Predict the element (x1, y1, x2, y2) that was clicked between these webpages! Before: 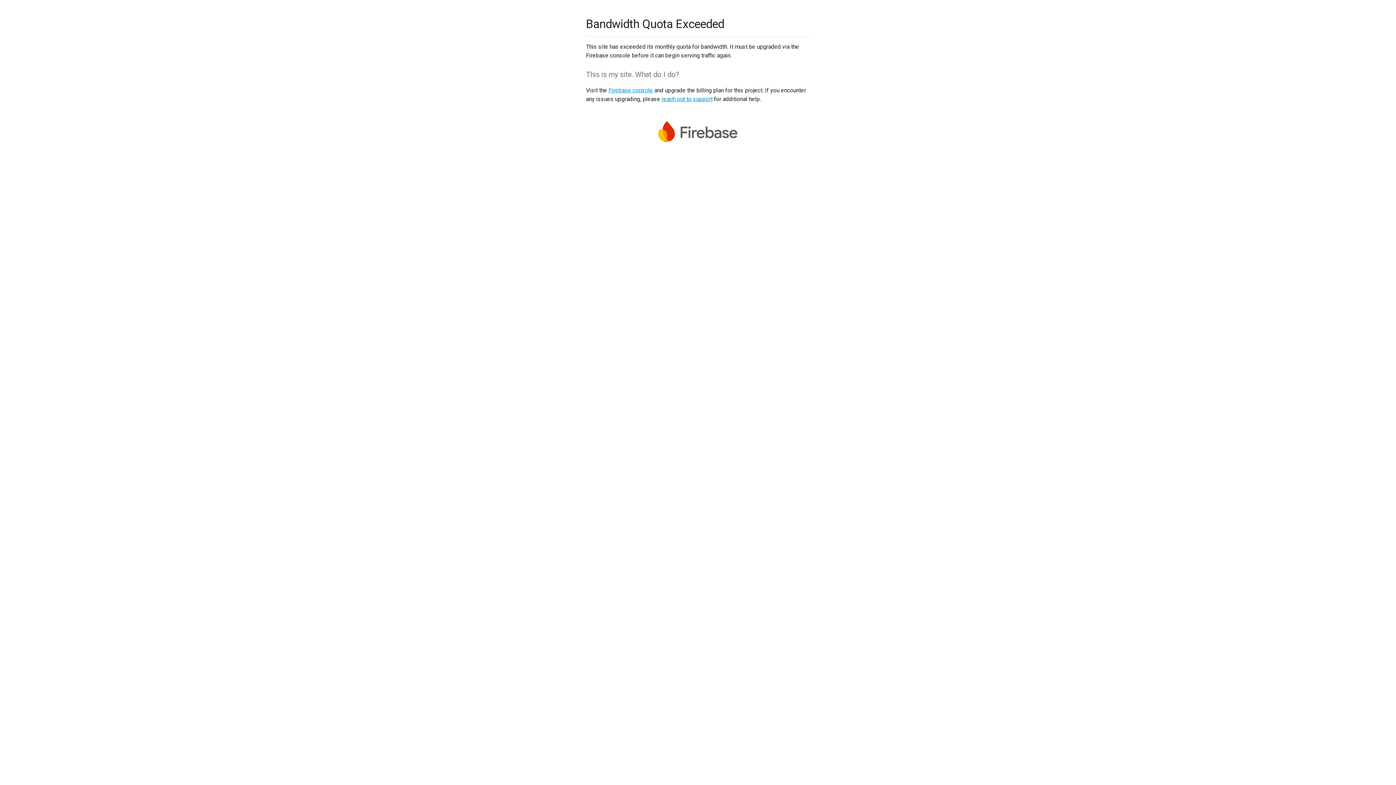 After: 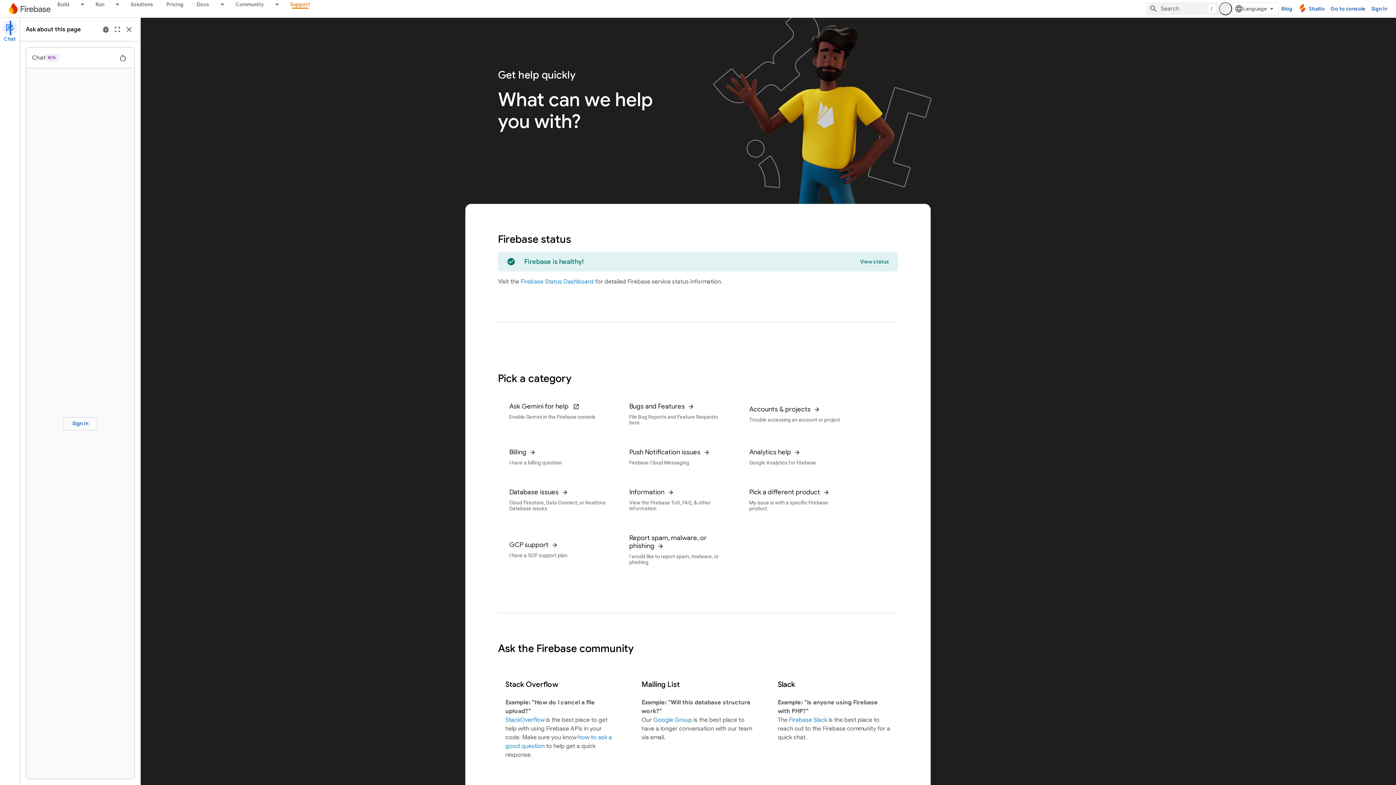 Action: bbox: (661, 95, 712, 102) label: reach out to support